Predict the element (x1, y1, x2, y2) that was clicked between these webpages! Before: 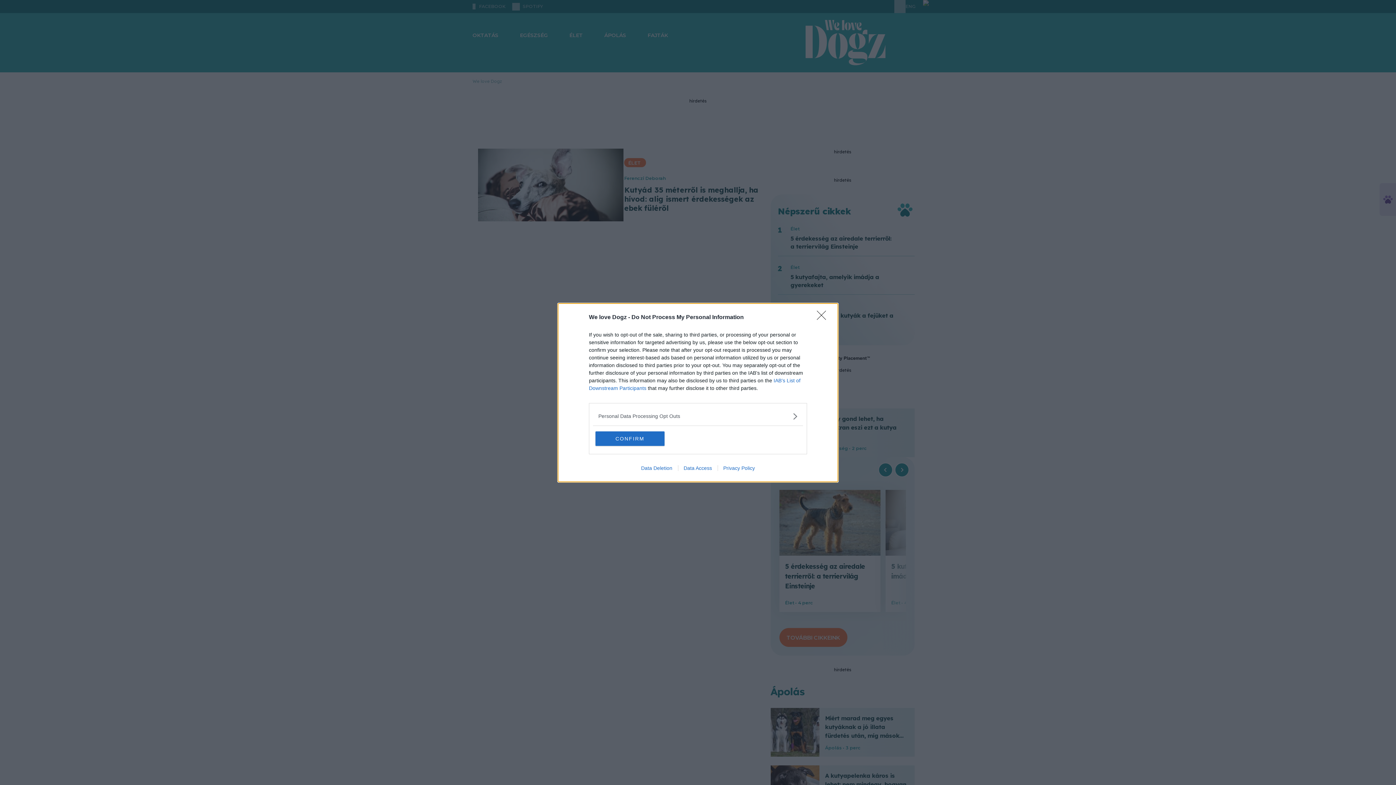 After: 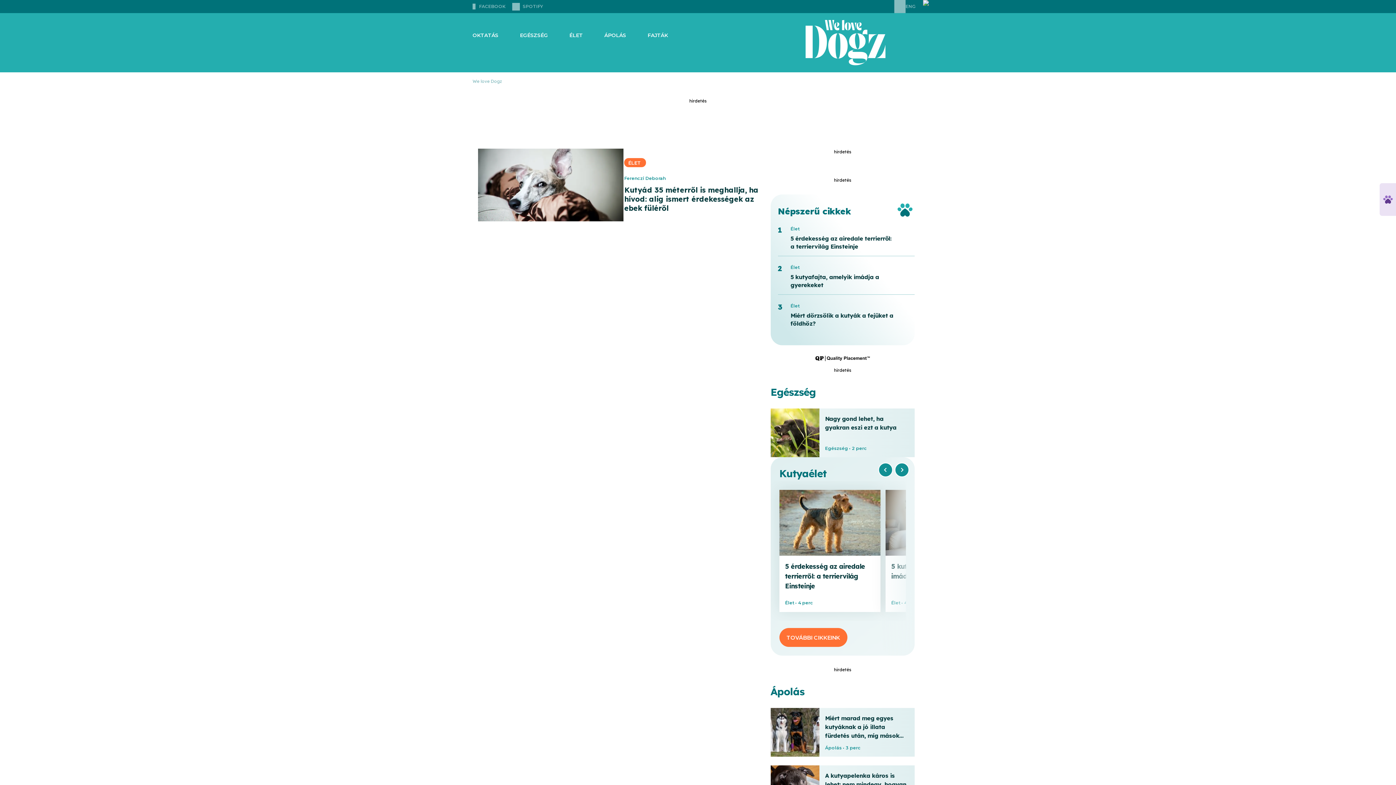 Action: label: CONFIRM bbox: (595, 431, 664, 446)